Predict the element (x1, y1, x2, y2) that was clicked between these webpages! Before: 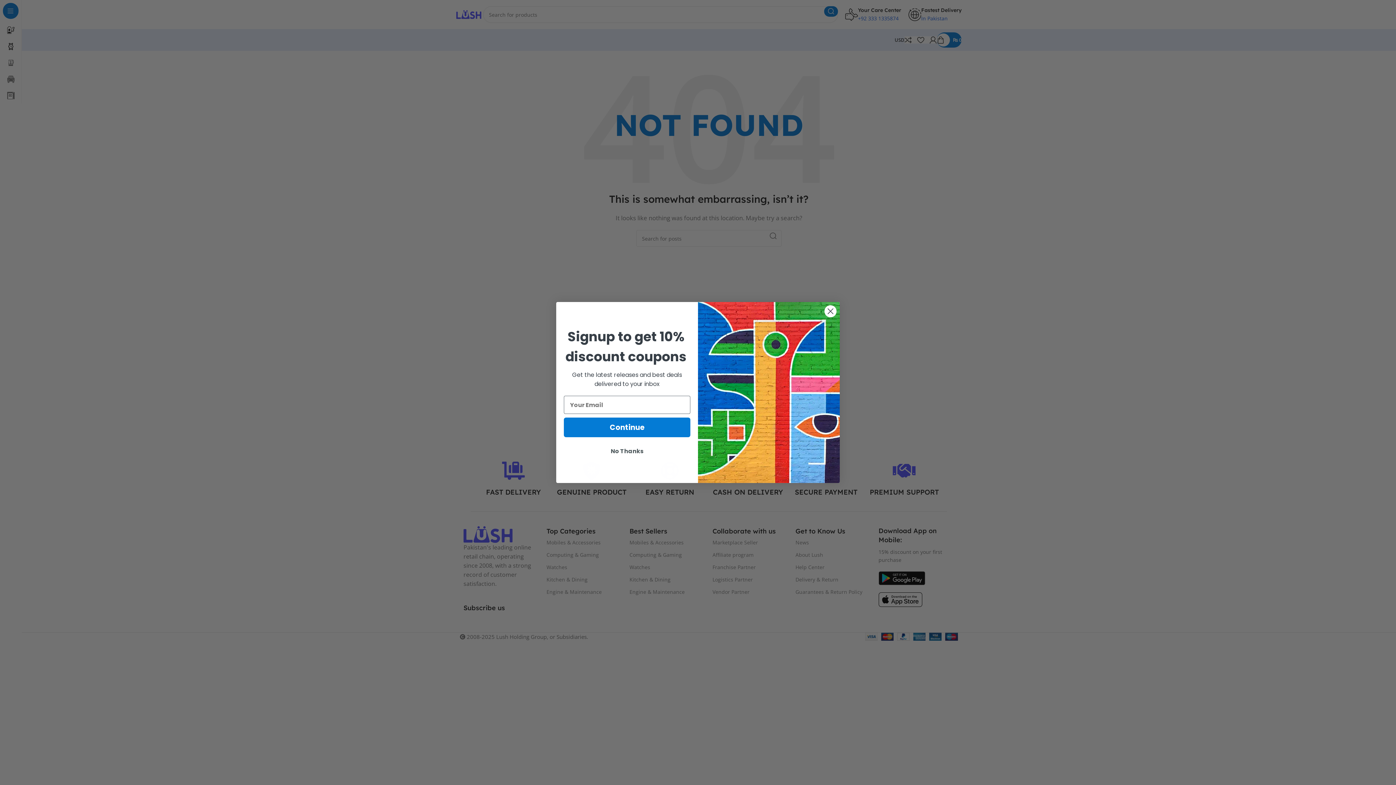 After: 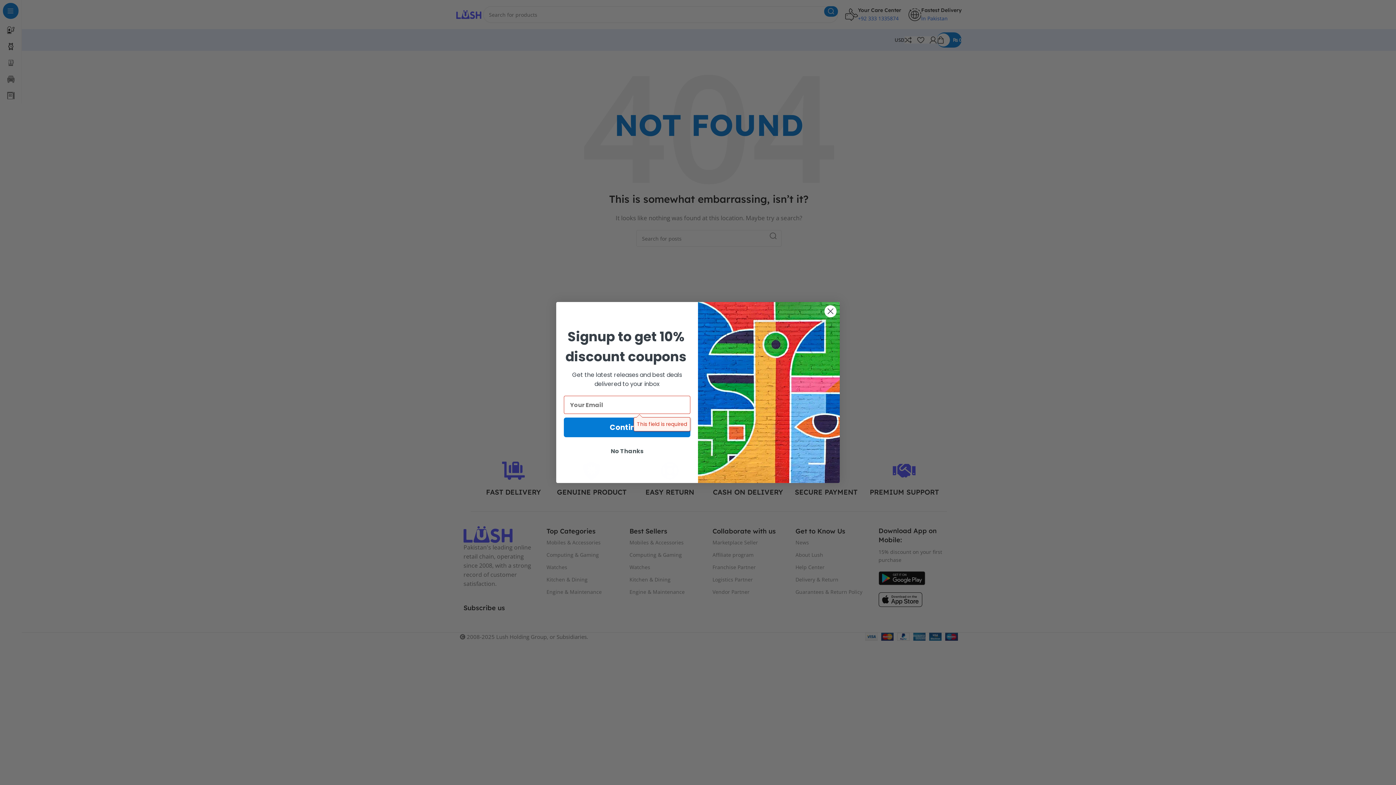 Action: label: Continue bbox: (564, 417, 690, 437)